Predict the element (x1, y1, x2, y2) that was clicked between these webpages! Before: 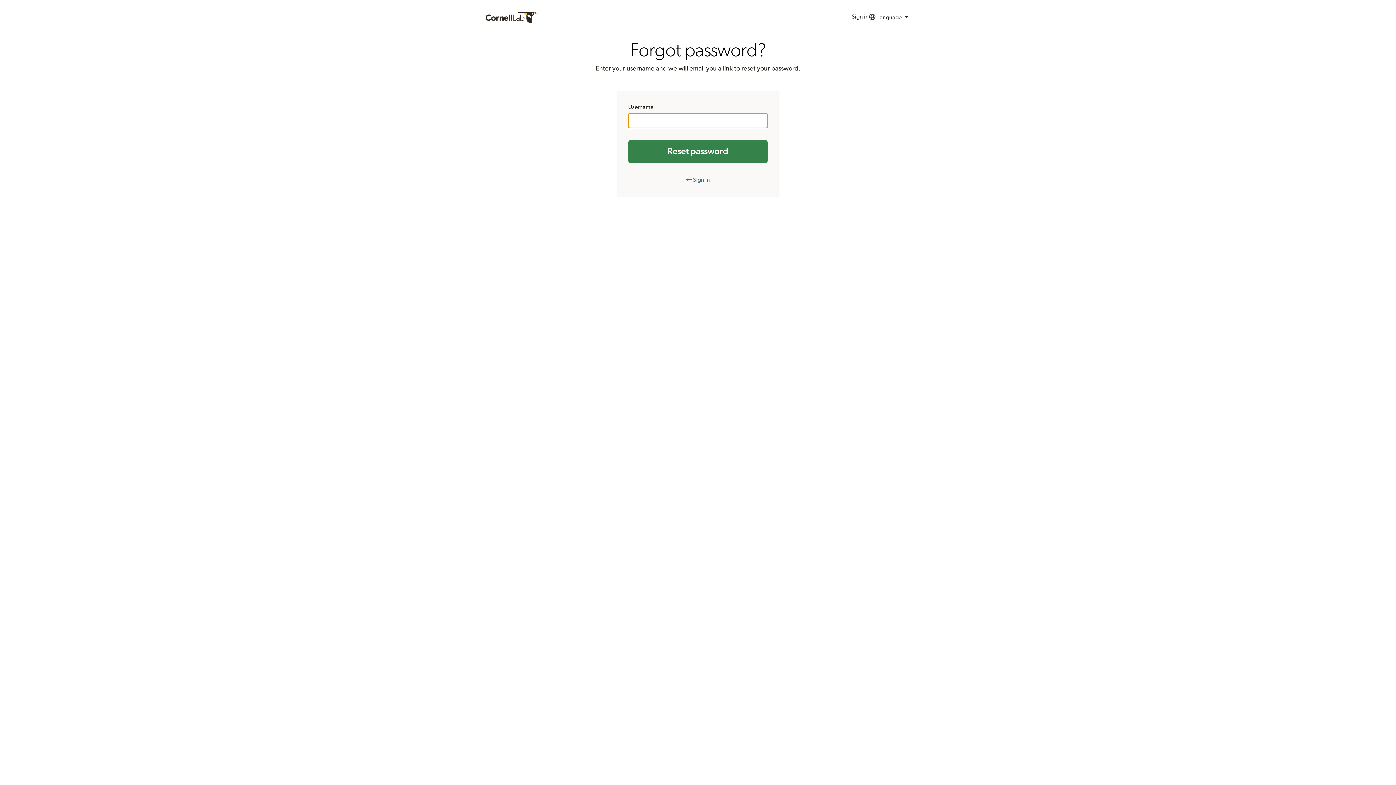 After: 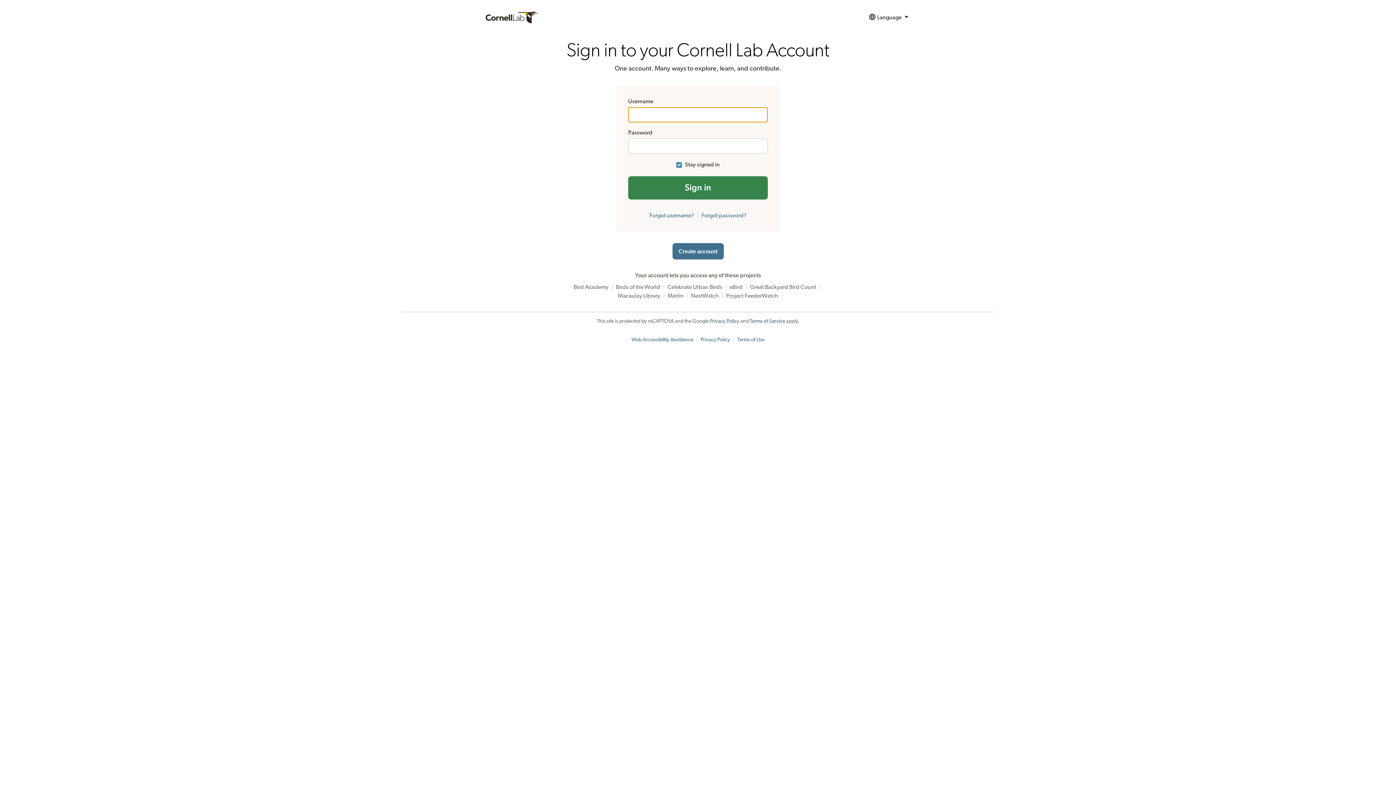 Action: label: Sign in bbox: (851, 9, 868, 25)